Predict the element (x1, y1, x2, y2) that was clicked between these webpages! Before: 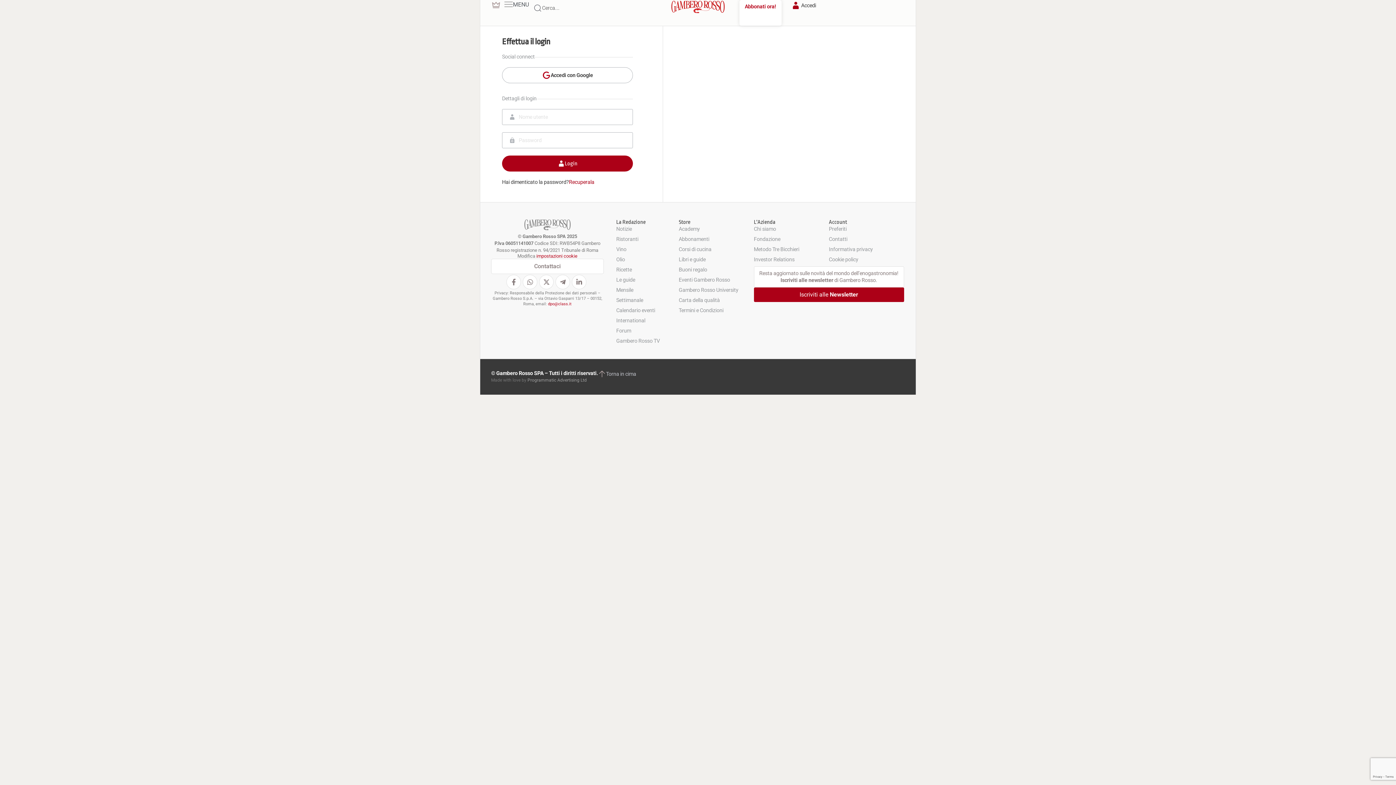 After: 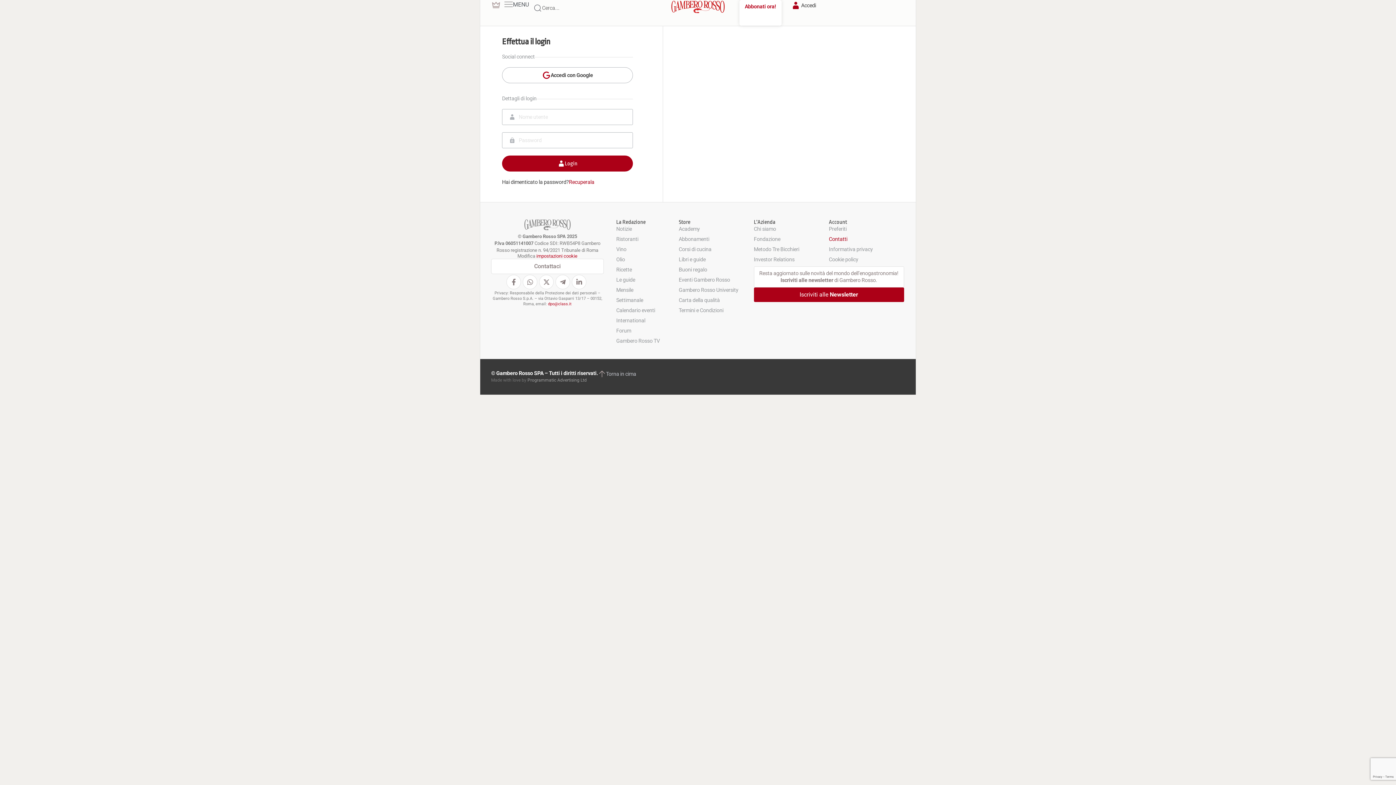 Action: label: Contatti bbox: (829, 236, 904, 246)